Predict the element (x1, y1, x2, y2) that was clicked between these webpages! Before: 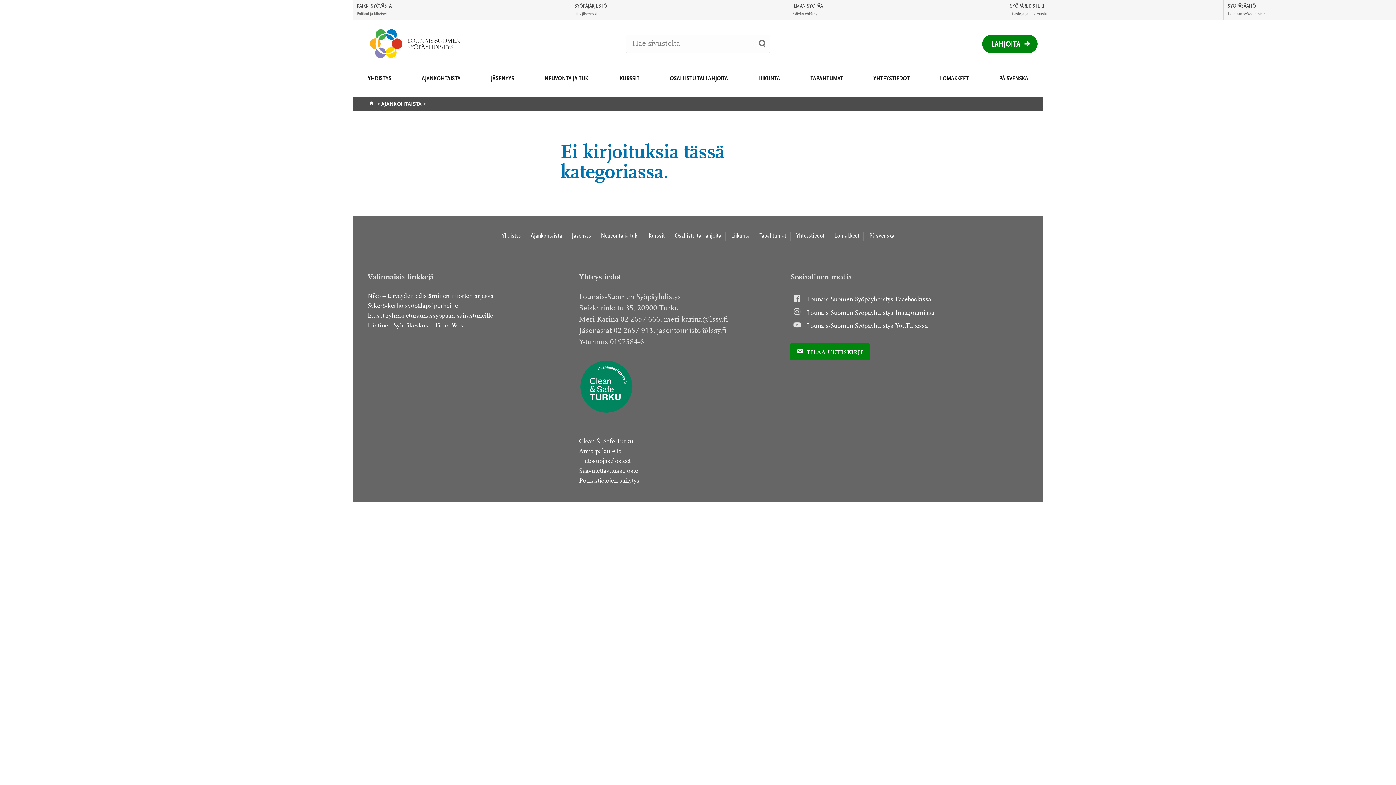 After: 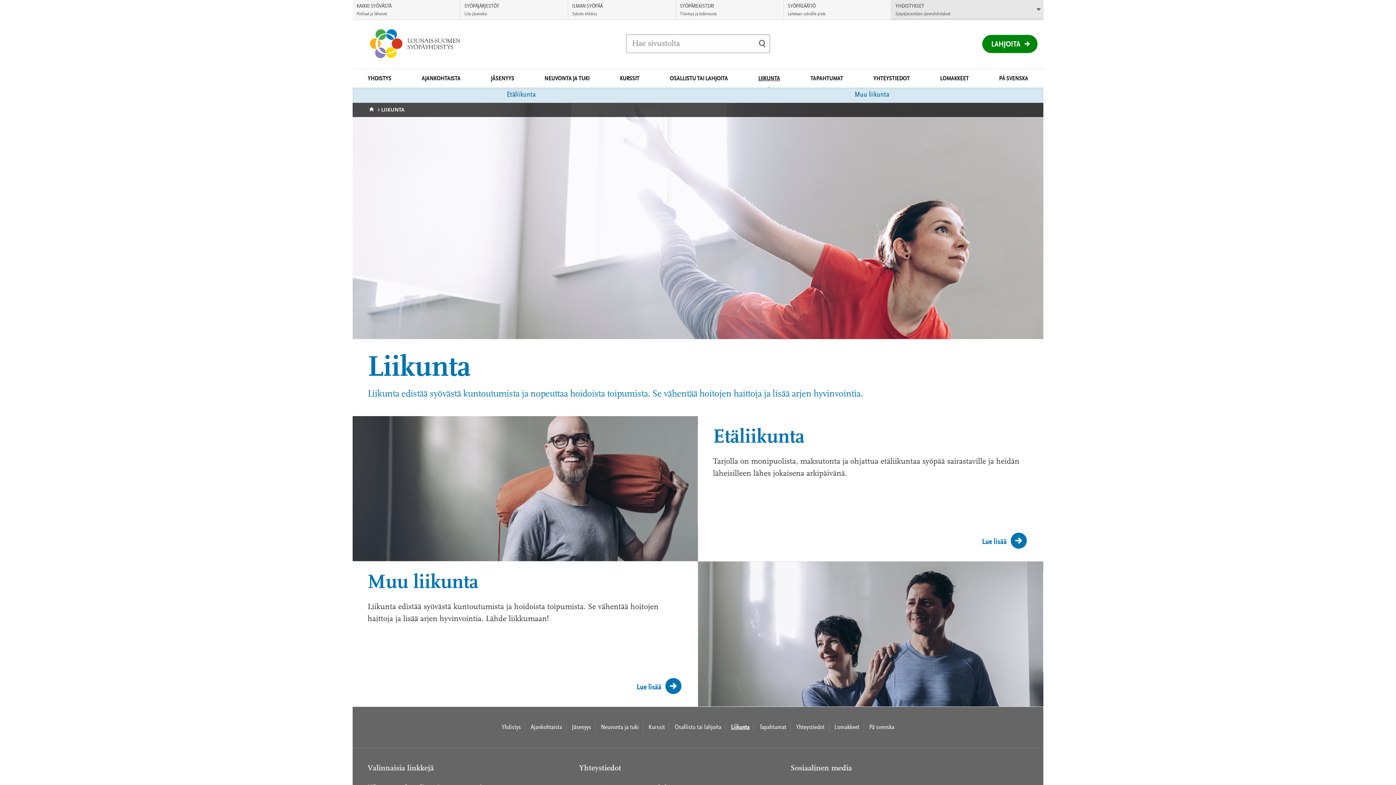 Action: label: Liikunta bbox: (731, 233, 749, 239)